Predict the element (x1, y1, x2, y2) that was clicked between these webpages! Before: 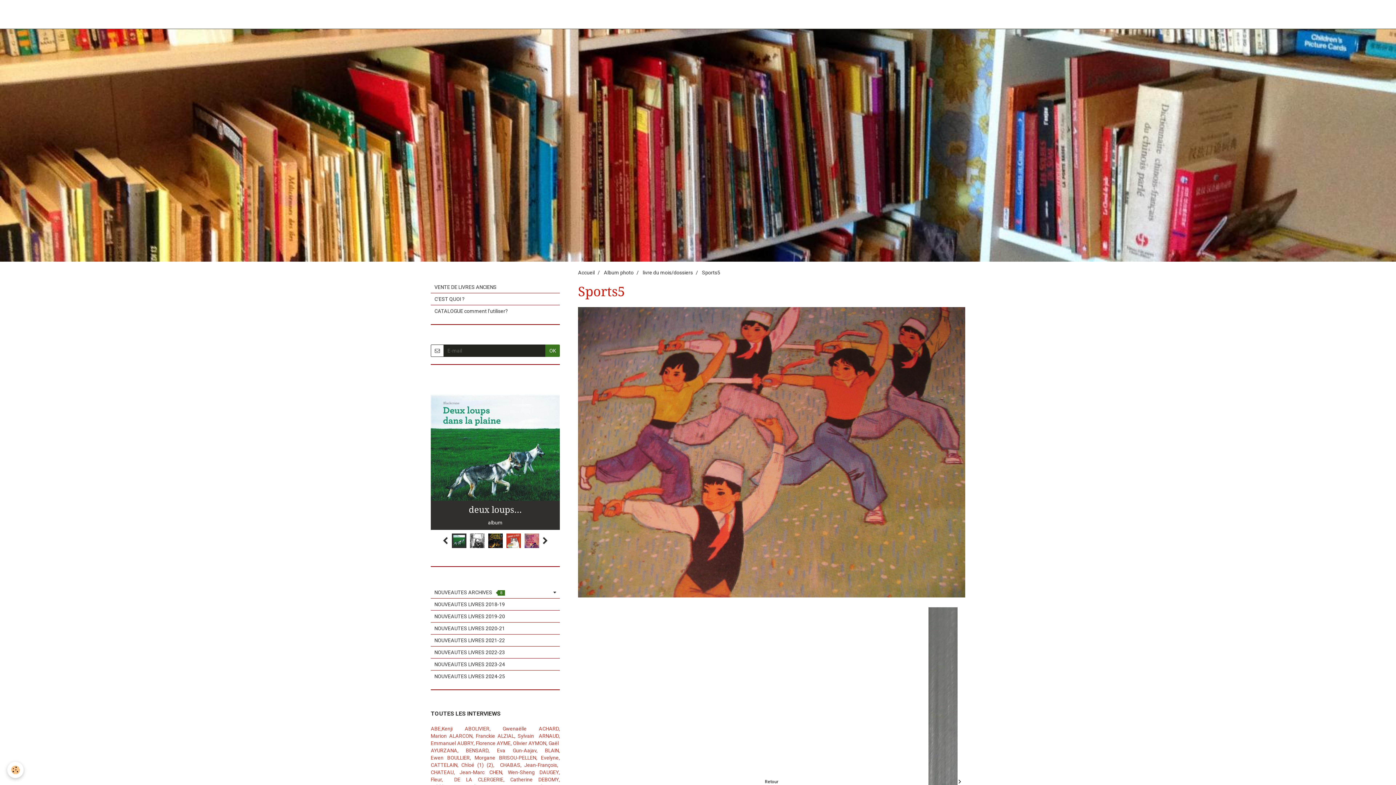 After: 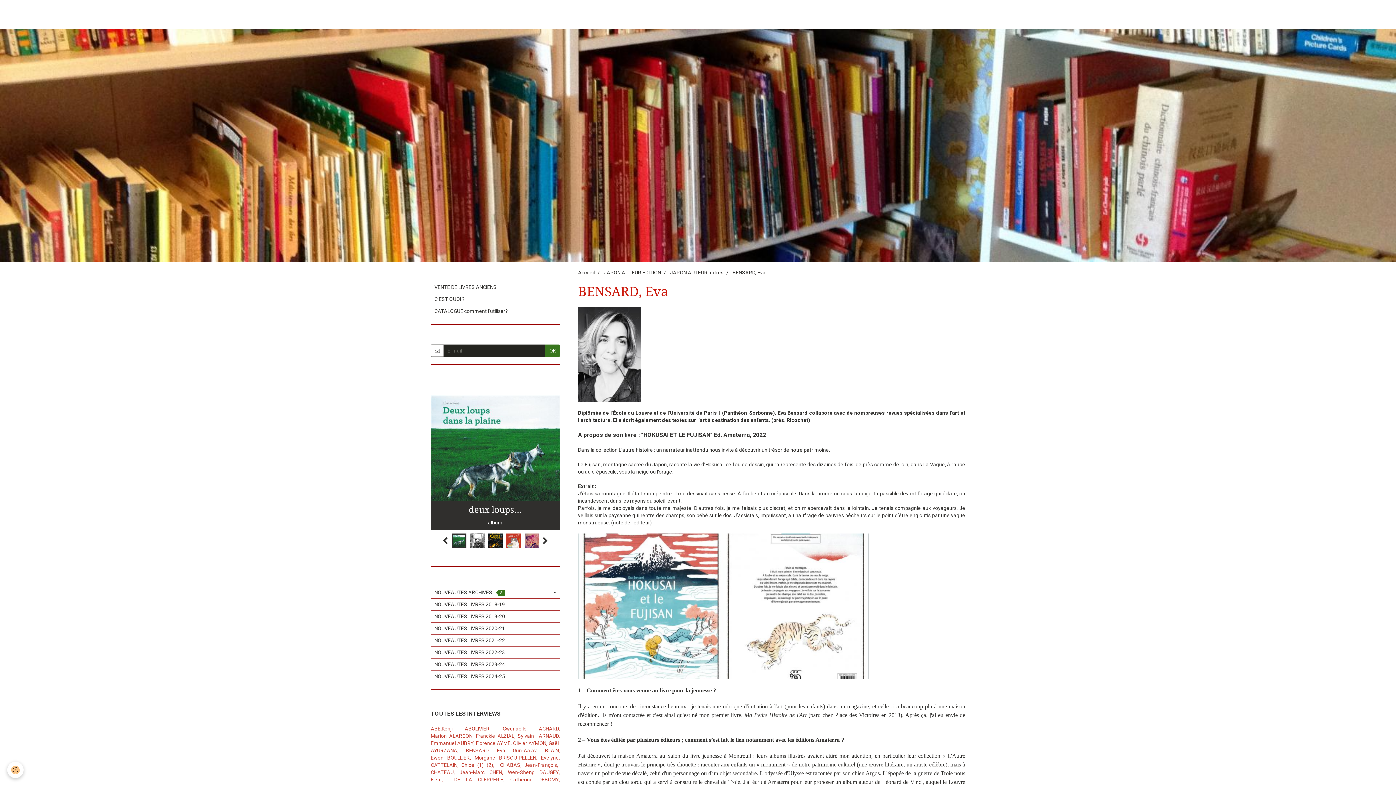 Action: bbox: (466, 748, 505, 753) label: BENSARD, Eva